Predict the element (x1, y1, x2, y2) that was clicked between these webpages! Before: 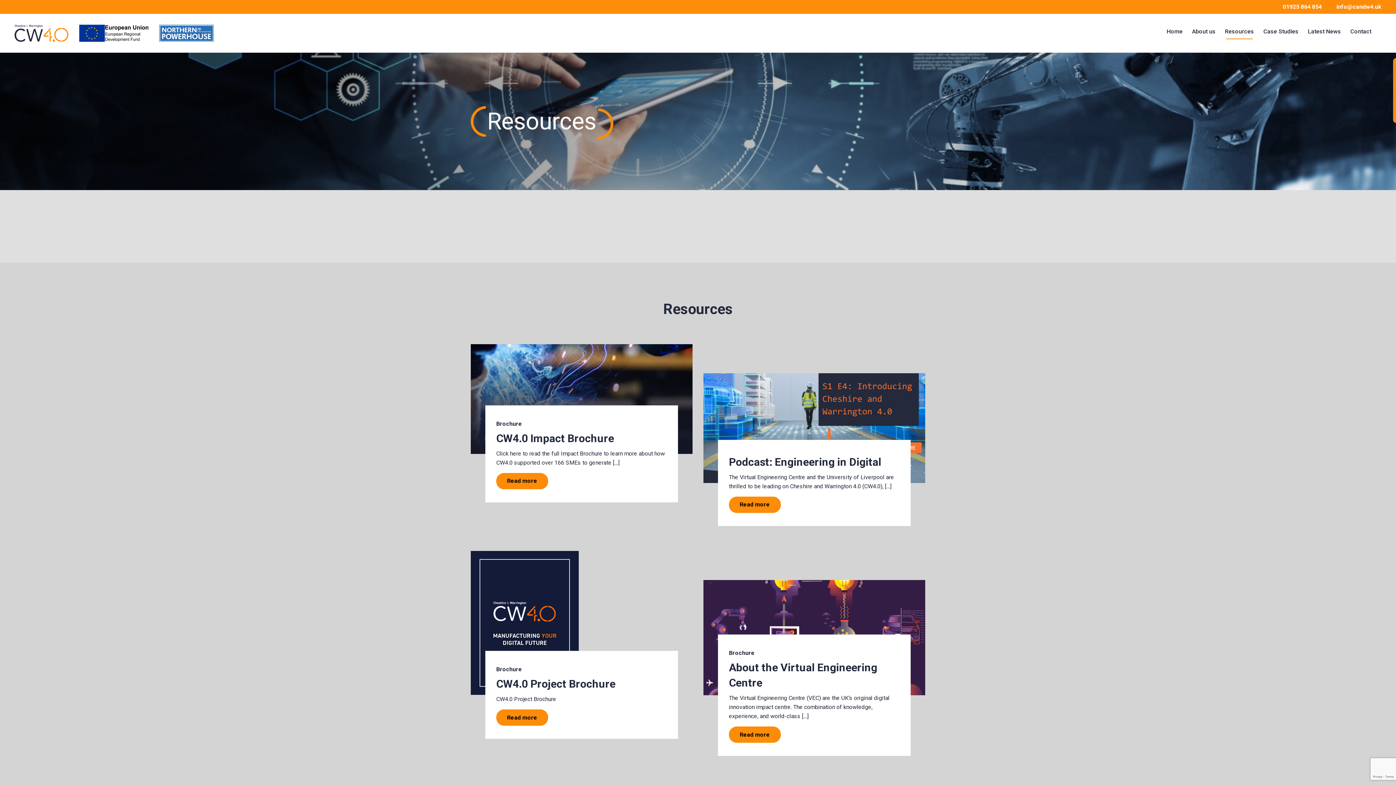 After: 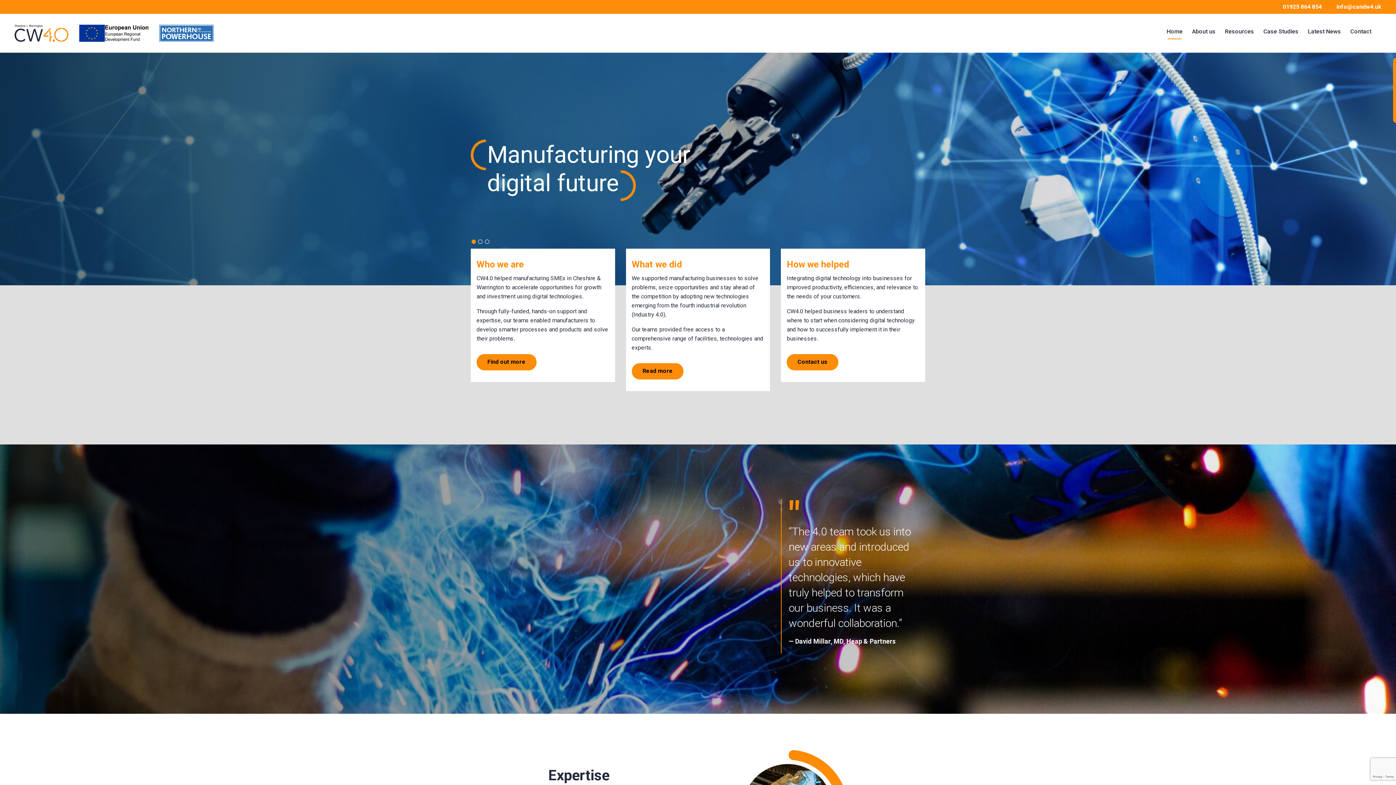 Action: label: Cheshire and Warrington 4.0 bbox: (14, 24, 68, 41)